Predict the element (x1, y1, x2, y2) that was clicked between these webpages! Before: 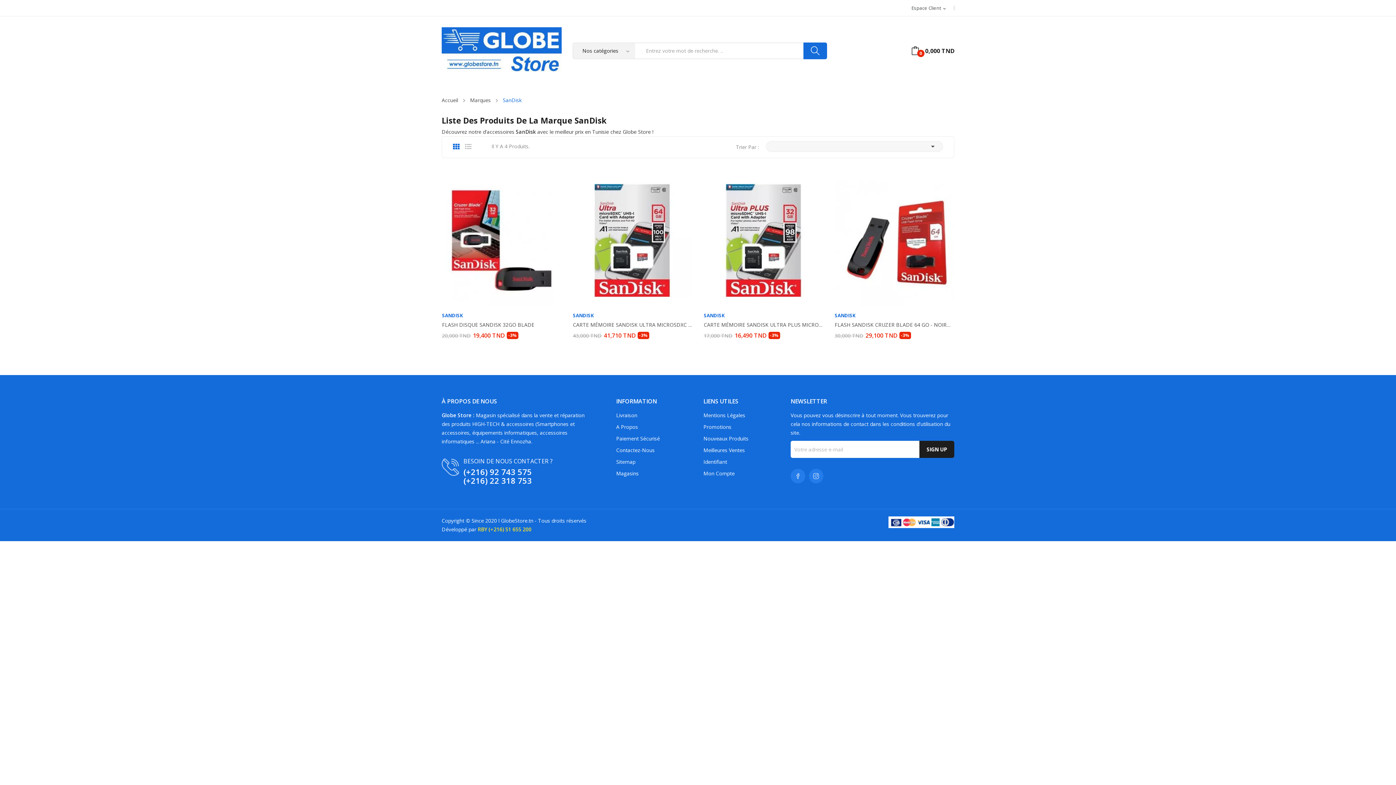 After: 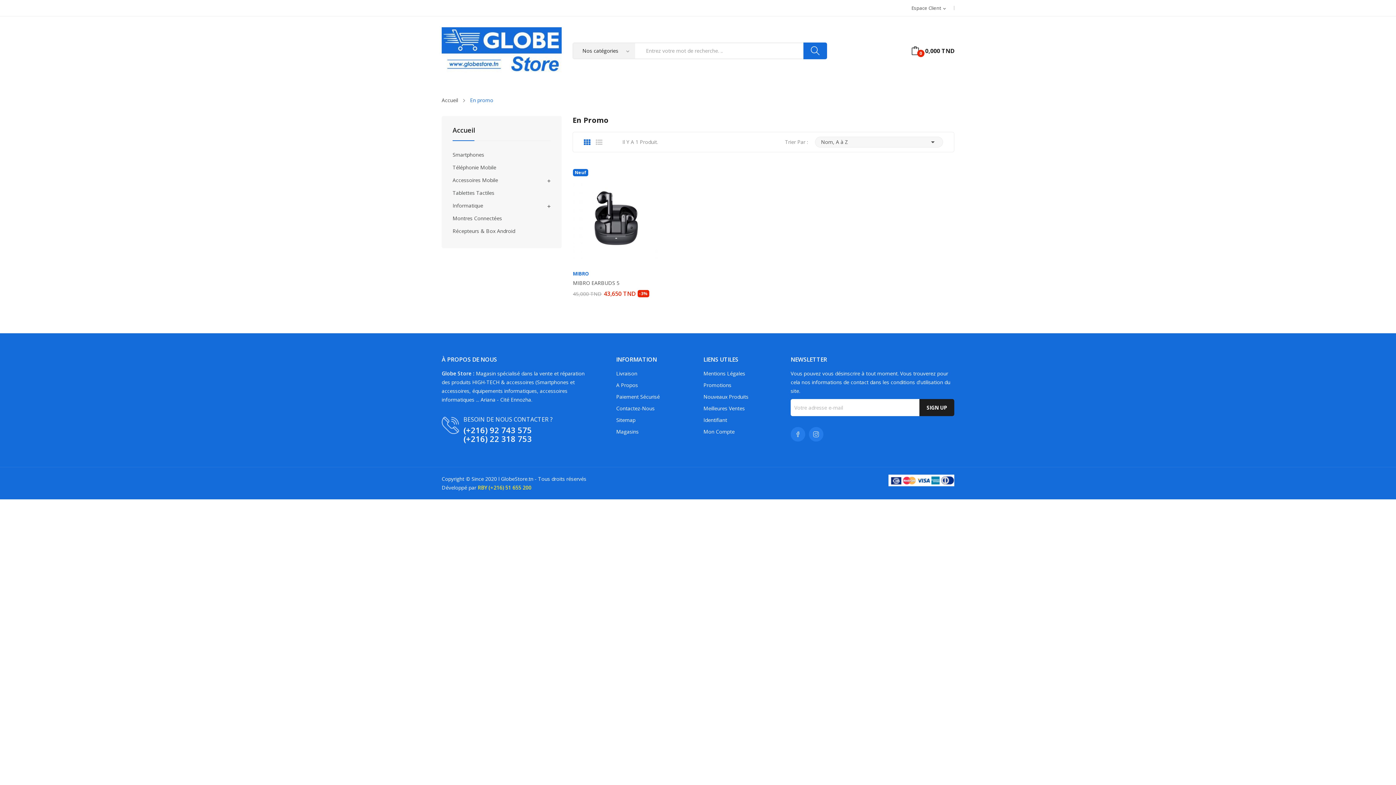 Action: bbox: (703, 422, 779, 431) label: Promotions